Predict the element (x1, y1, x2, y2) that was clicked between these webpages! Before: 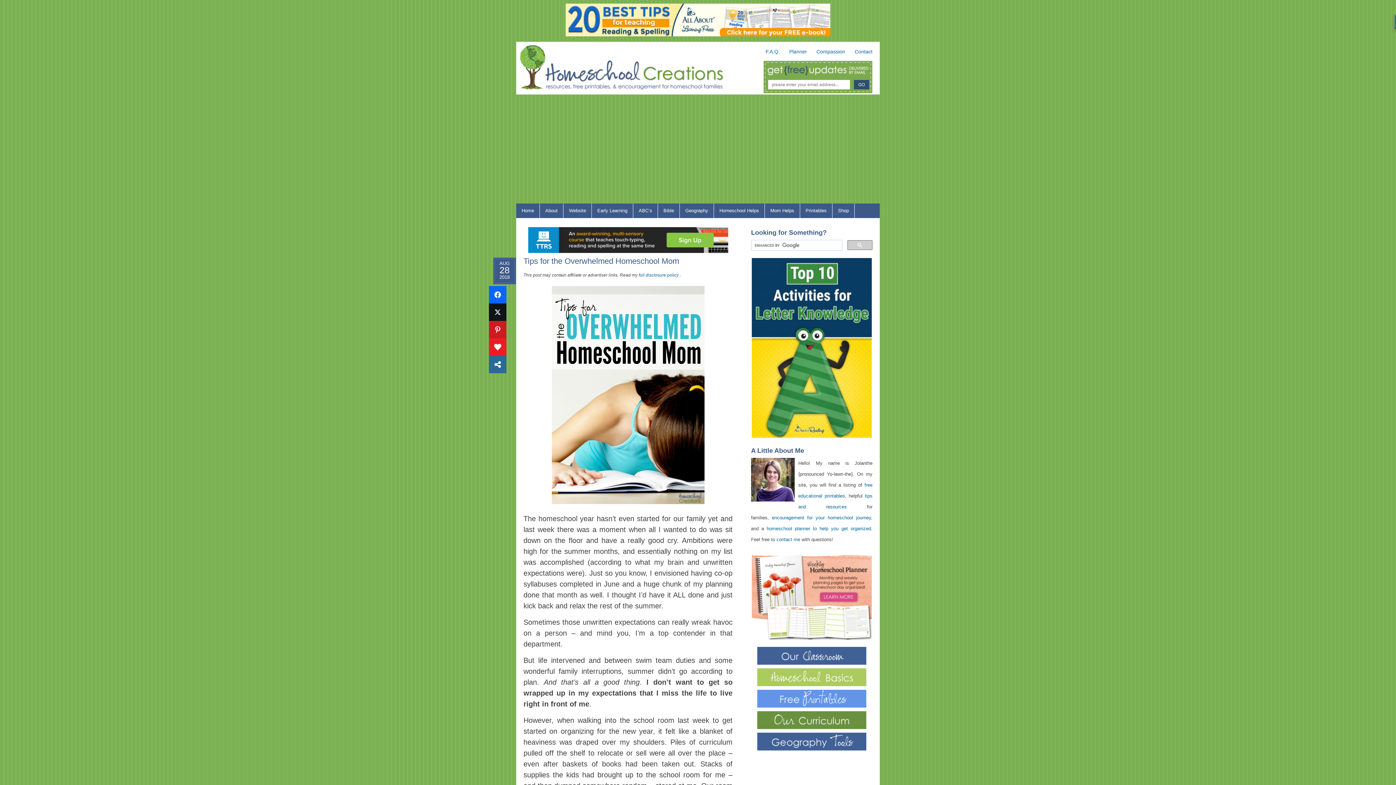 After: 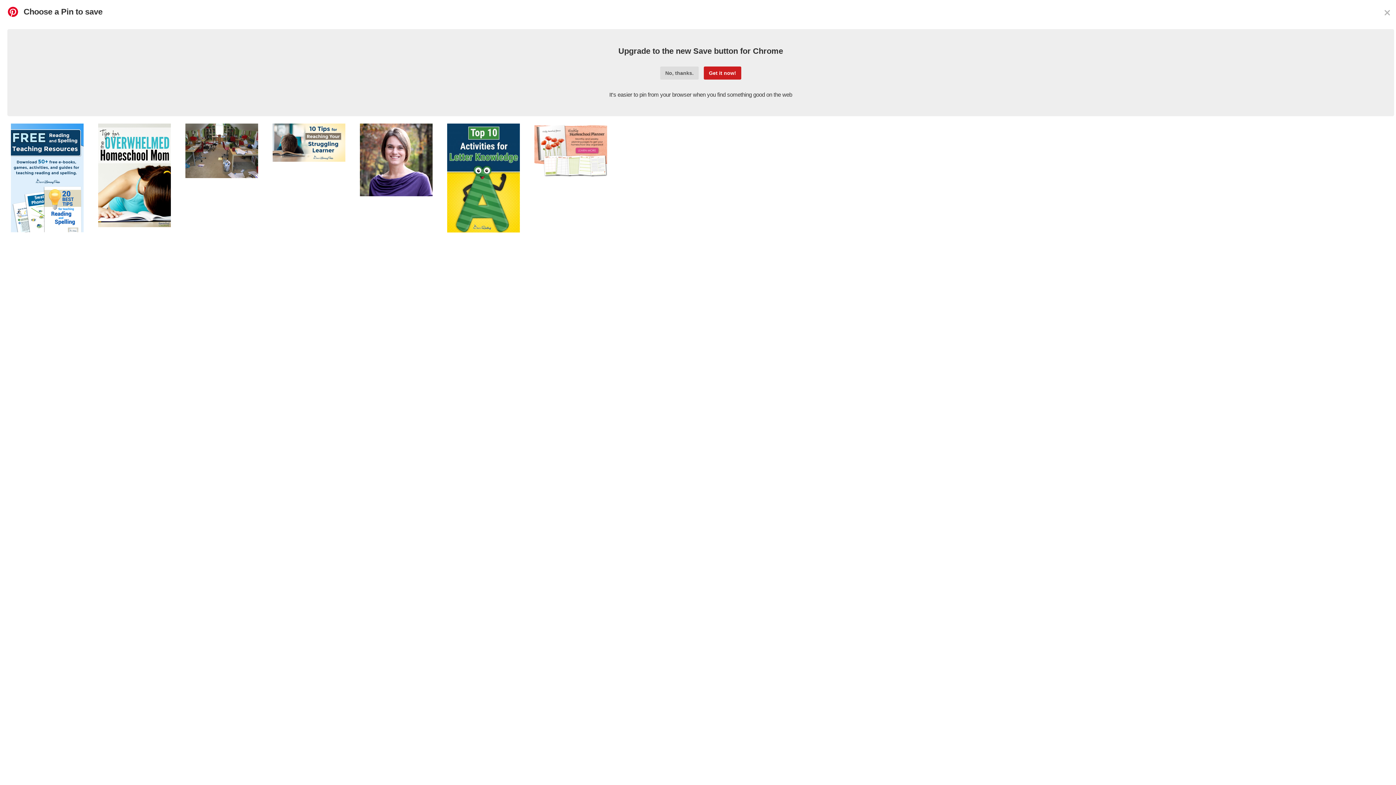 Action: bbox: (489, 321, 506, 338)